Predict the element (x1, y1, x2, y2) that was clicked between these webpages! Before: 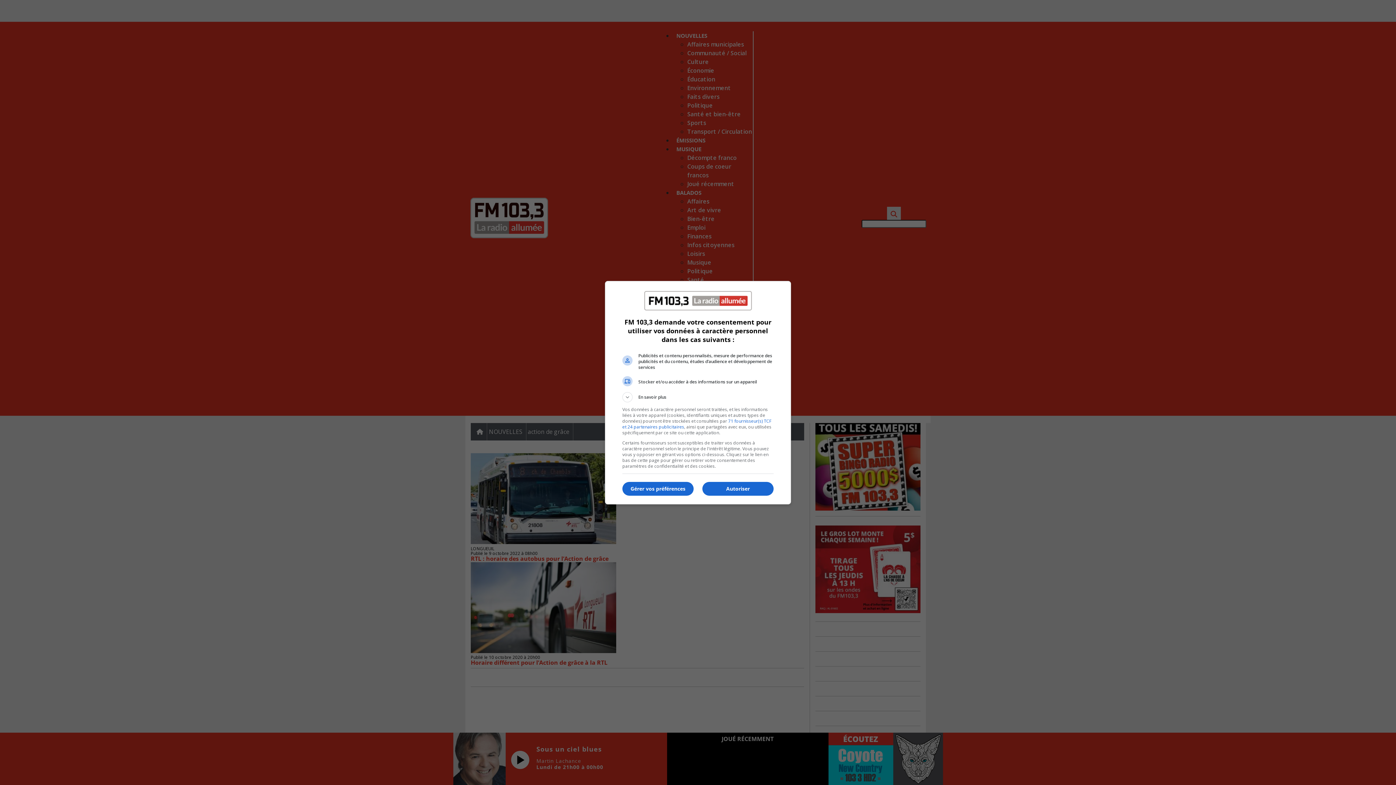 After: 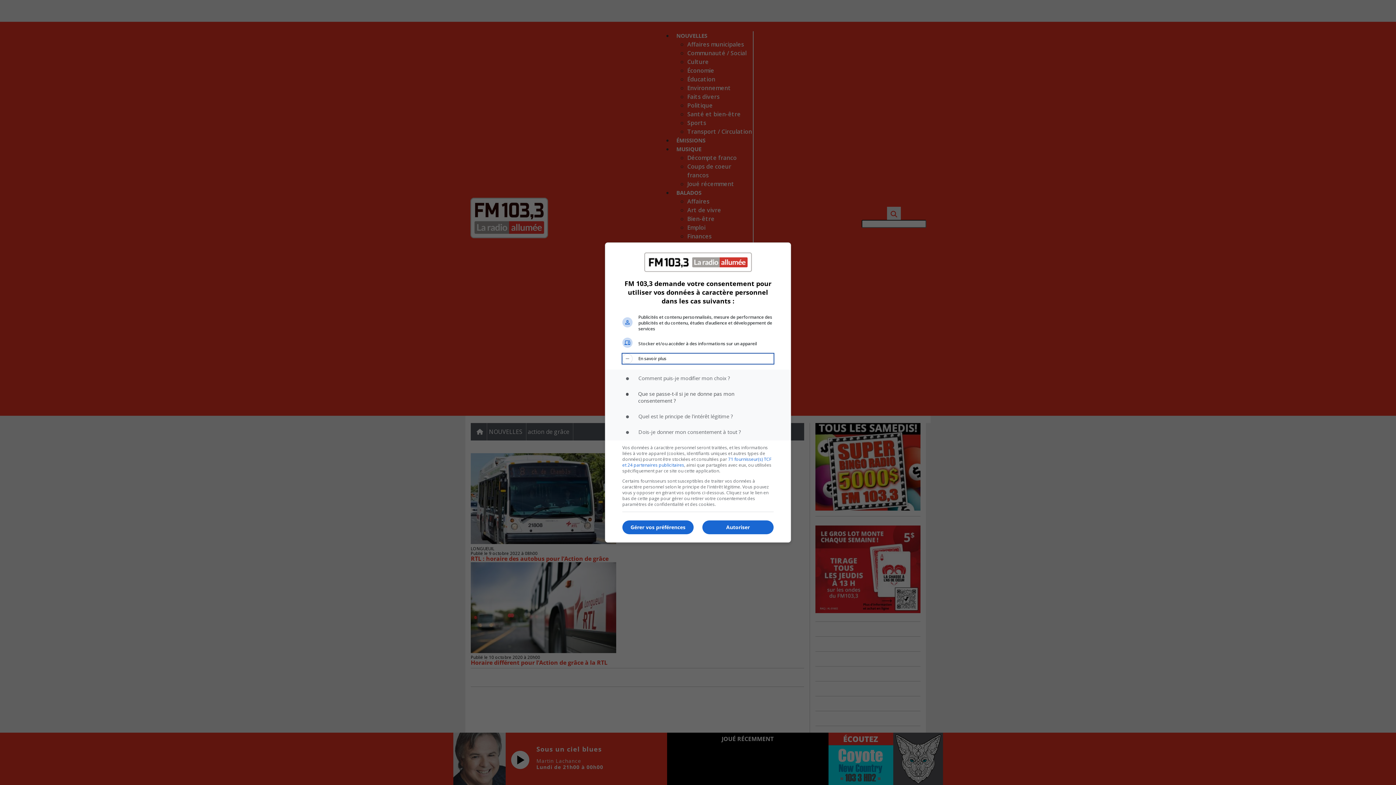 Action: bbox: (622, 392, 773, 402) label: En savoir plus